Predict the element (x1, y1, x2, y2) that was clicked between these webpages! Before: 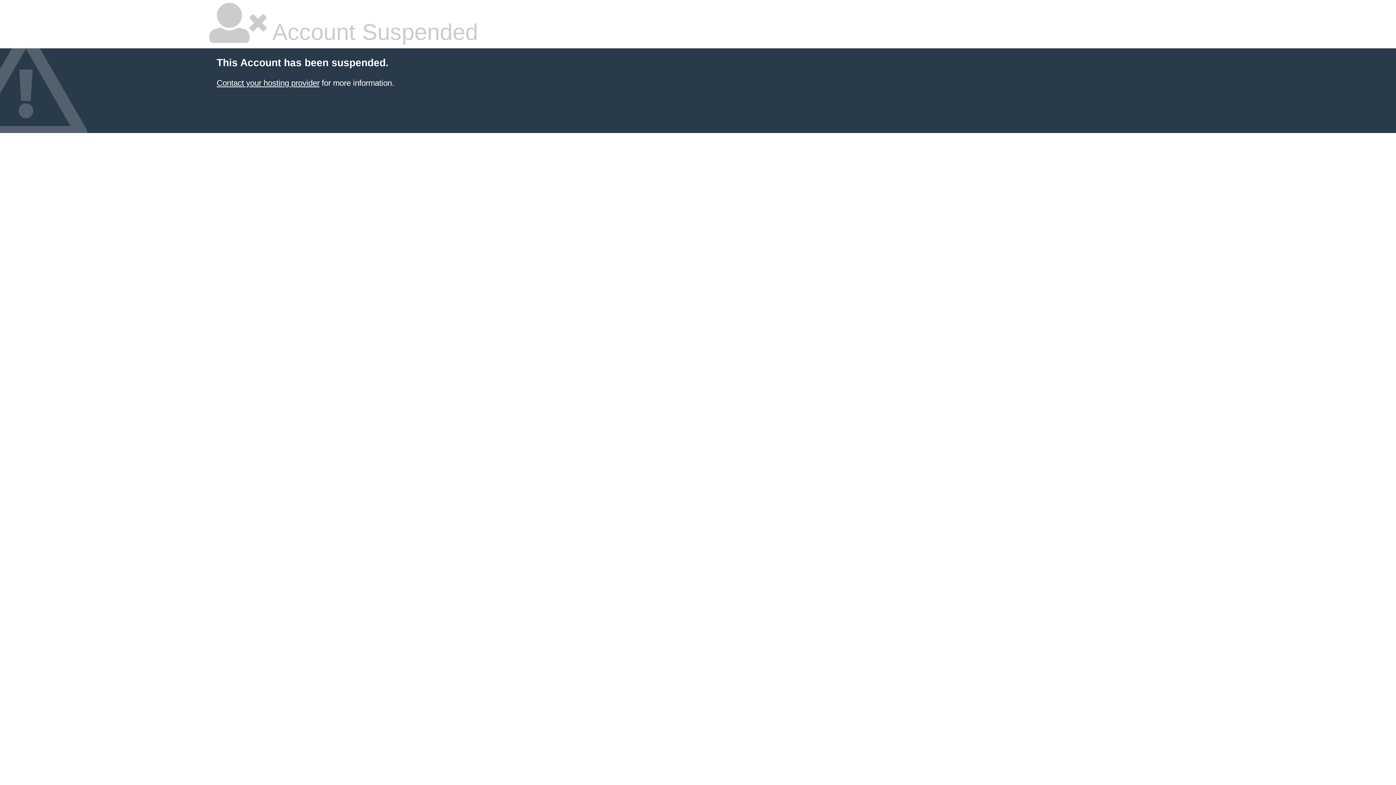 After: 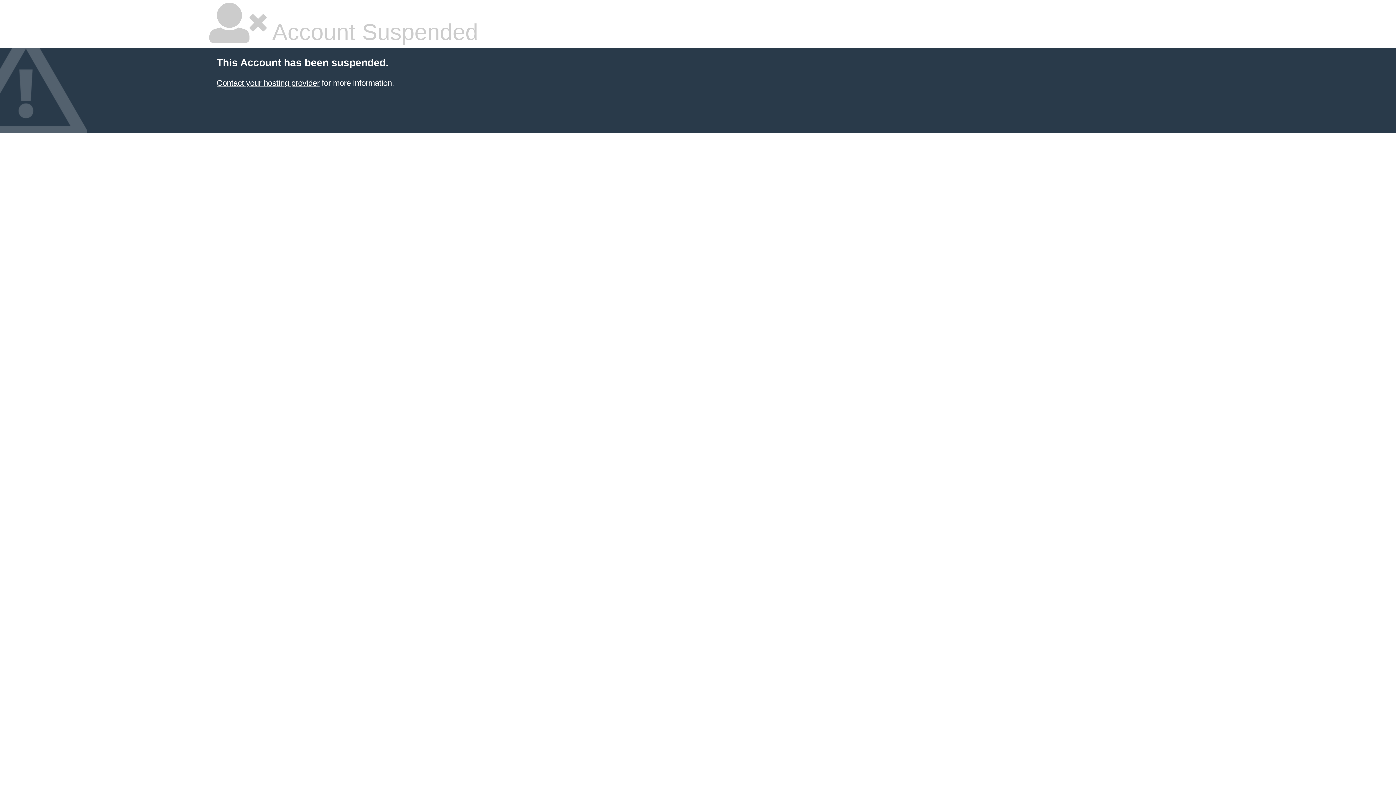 Action: bbox: (216, 78, 319, 87) label: Contact your hosting provider